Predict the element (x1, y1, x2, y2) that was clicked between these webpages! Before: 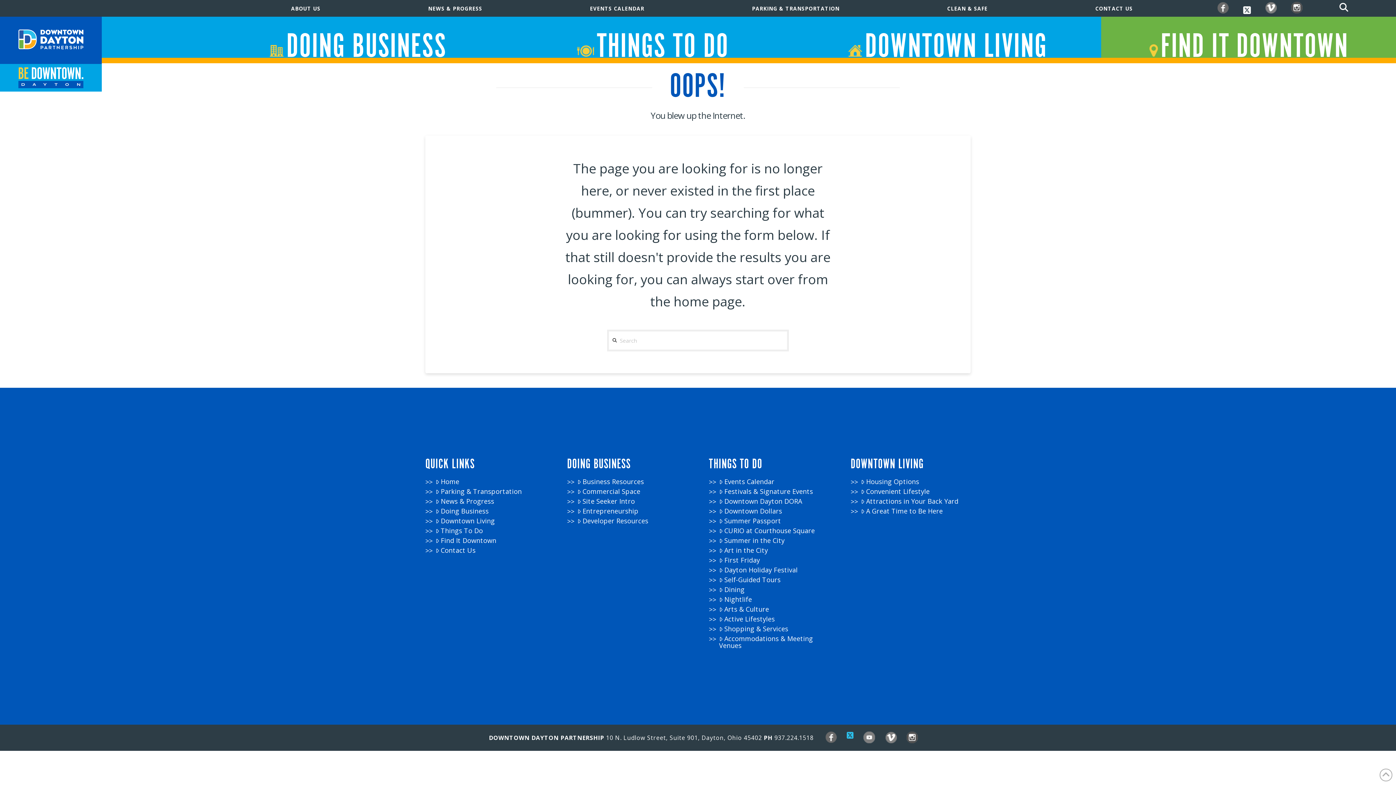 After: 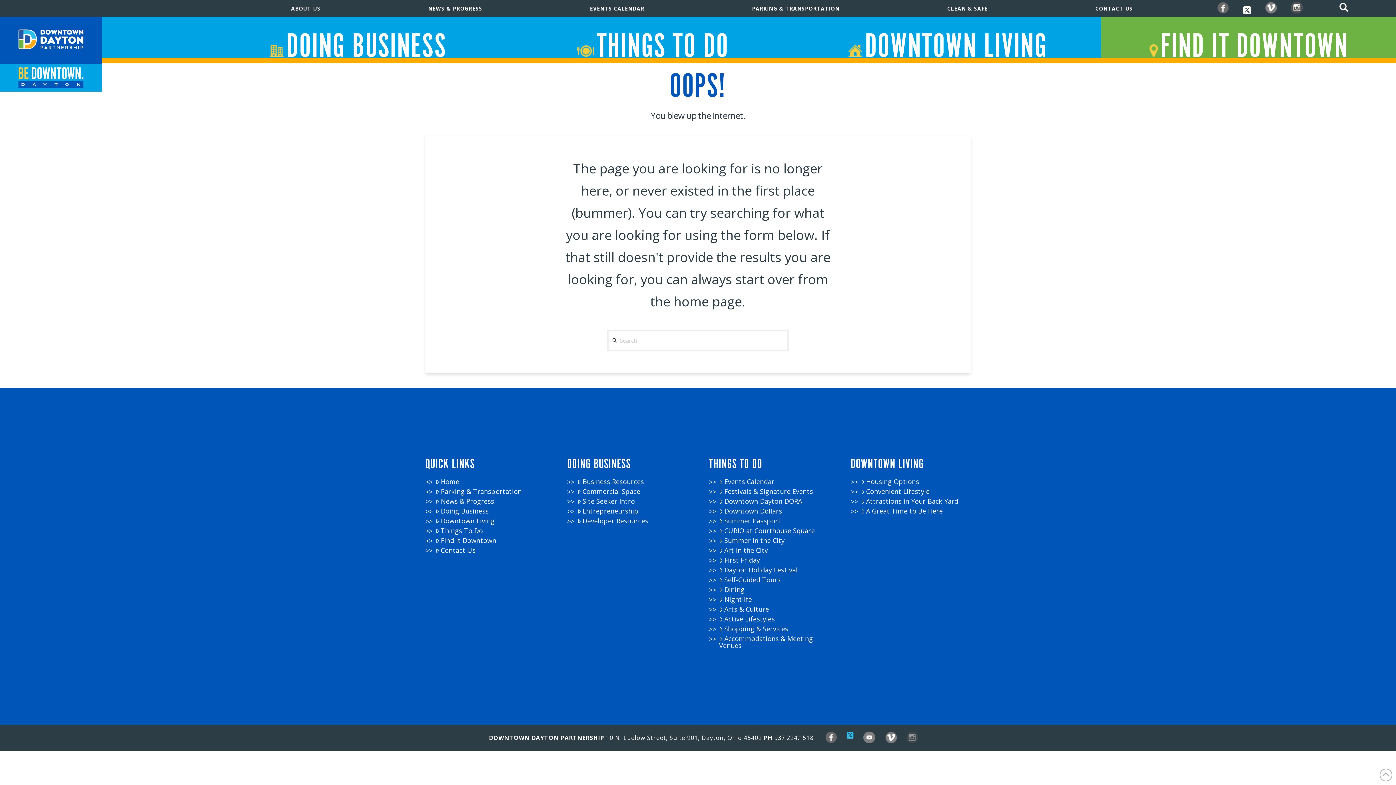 Action: label: Instagram bbox: (907, 731, 920, 744)